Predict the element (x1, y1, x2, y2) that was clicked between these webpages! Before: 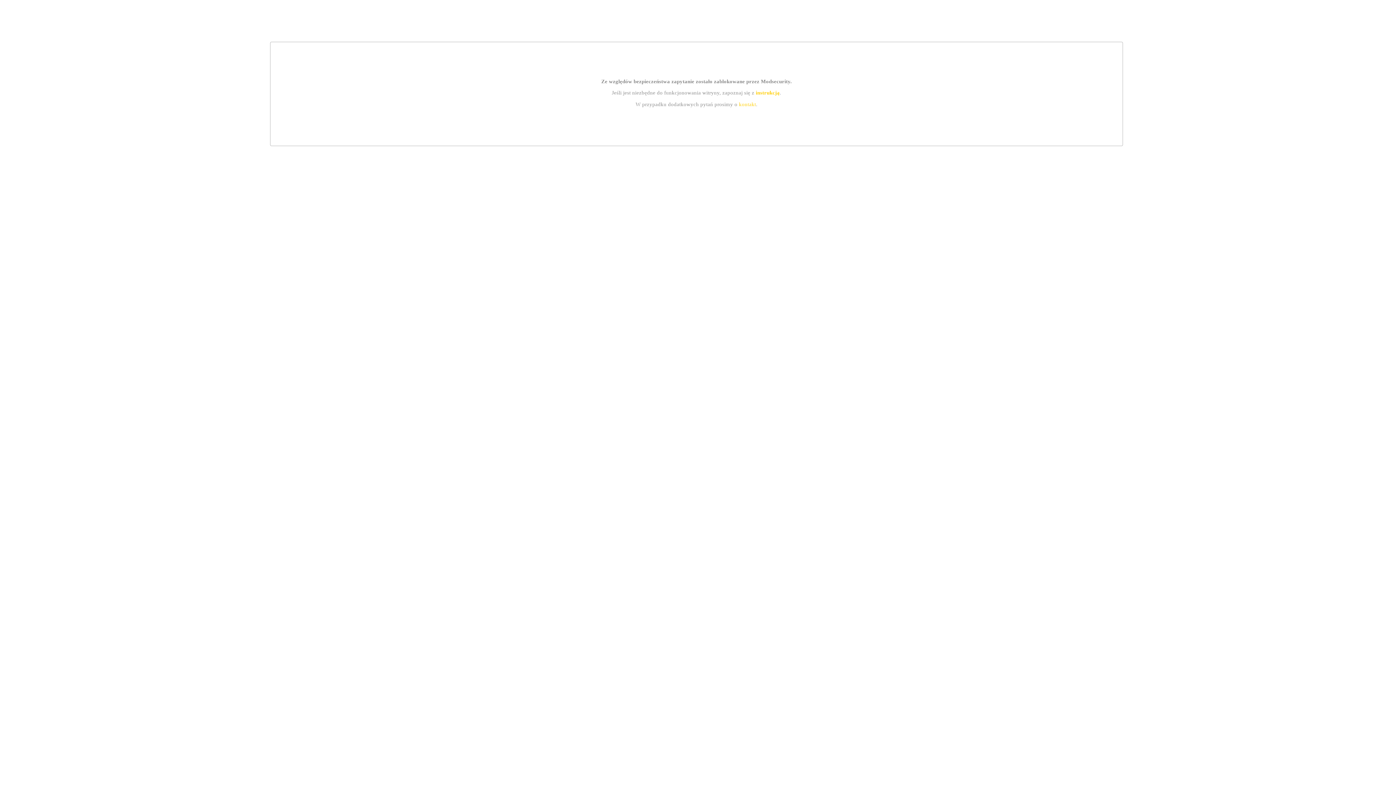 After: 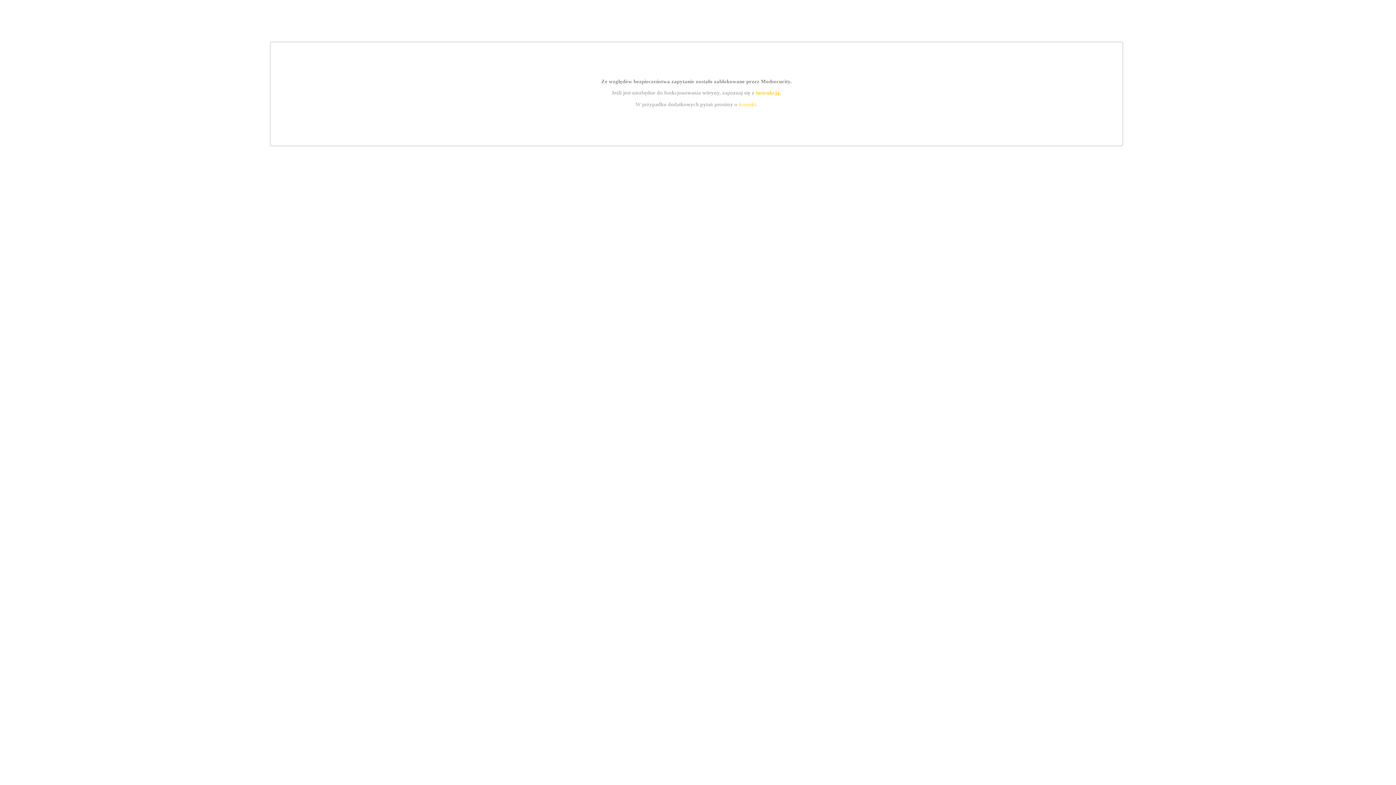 Action: label: instrukcją bbox: (755, 89, 779, 95)